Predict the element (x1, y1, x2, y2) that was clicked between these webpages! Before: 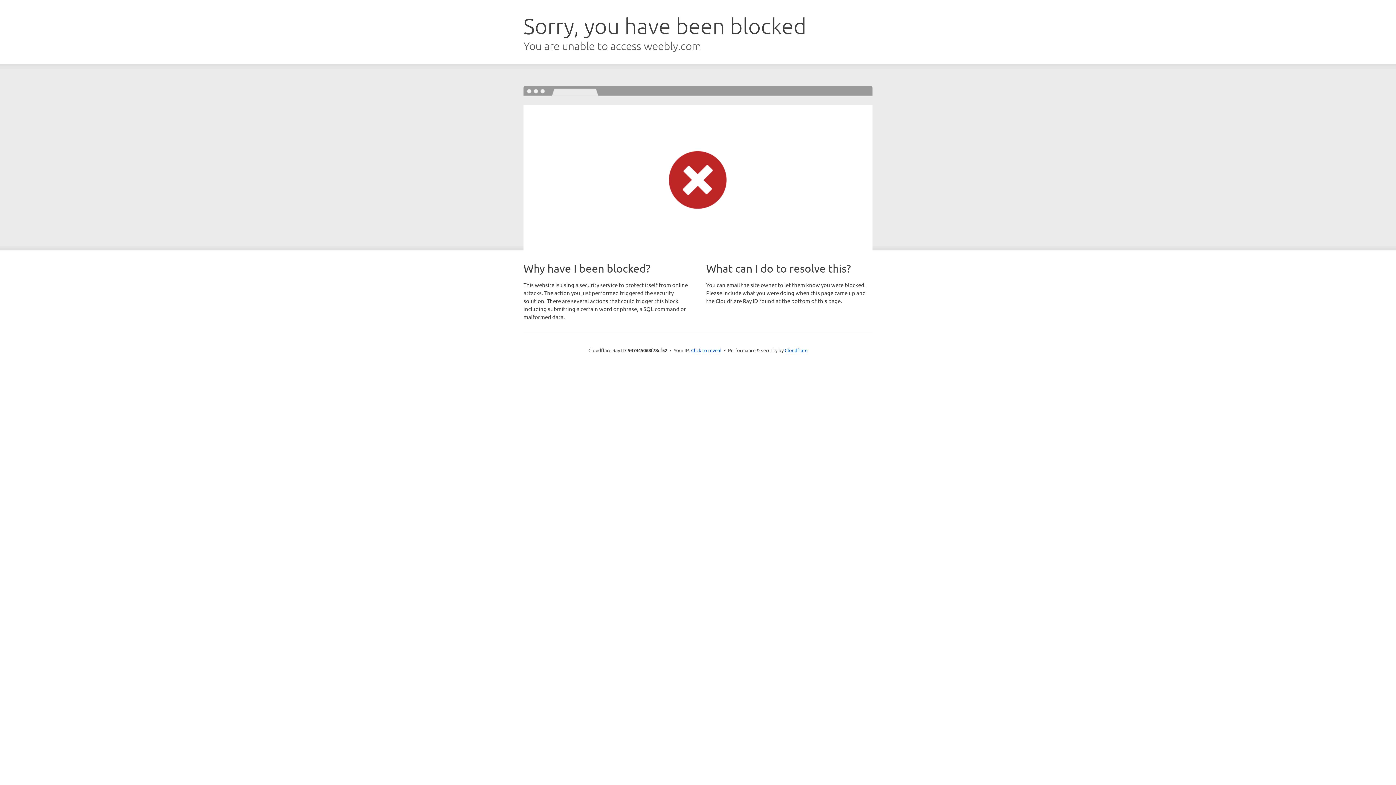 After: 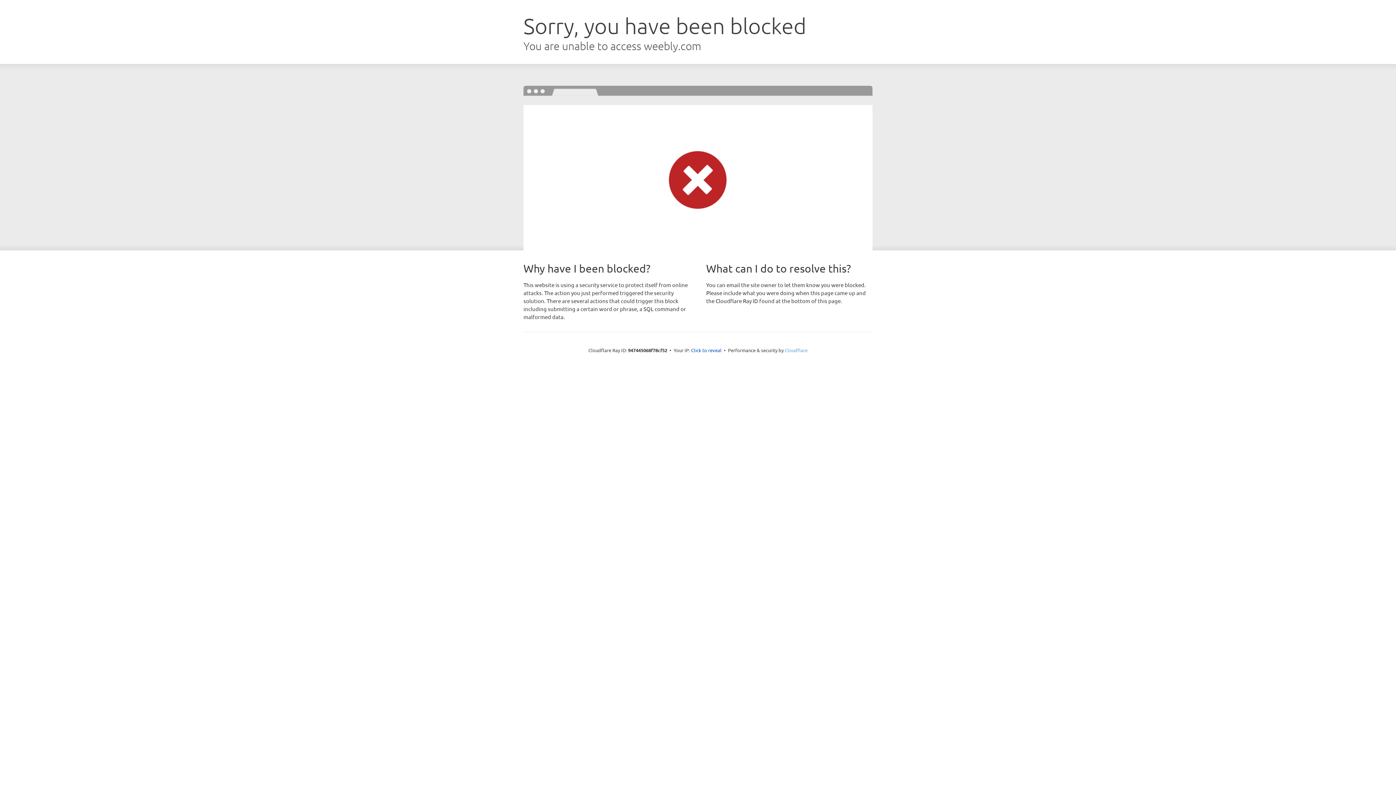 Action: label: Cloudflare bbox: (784, 347, 807, 353)